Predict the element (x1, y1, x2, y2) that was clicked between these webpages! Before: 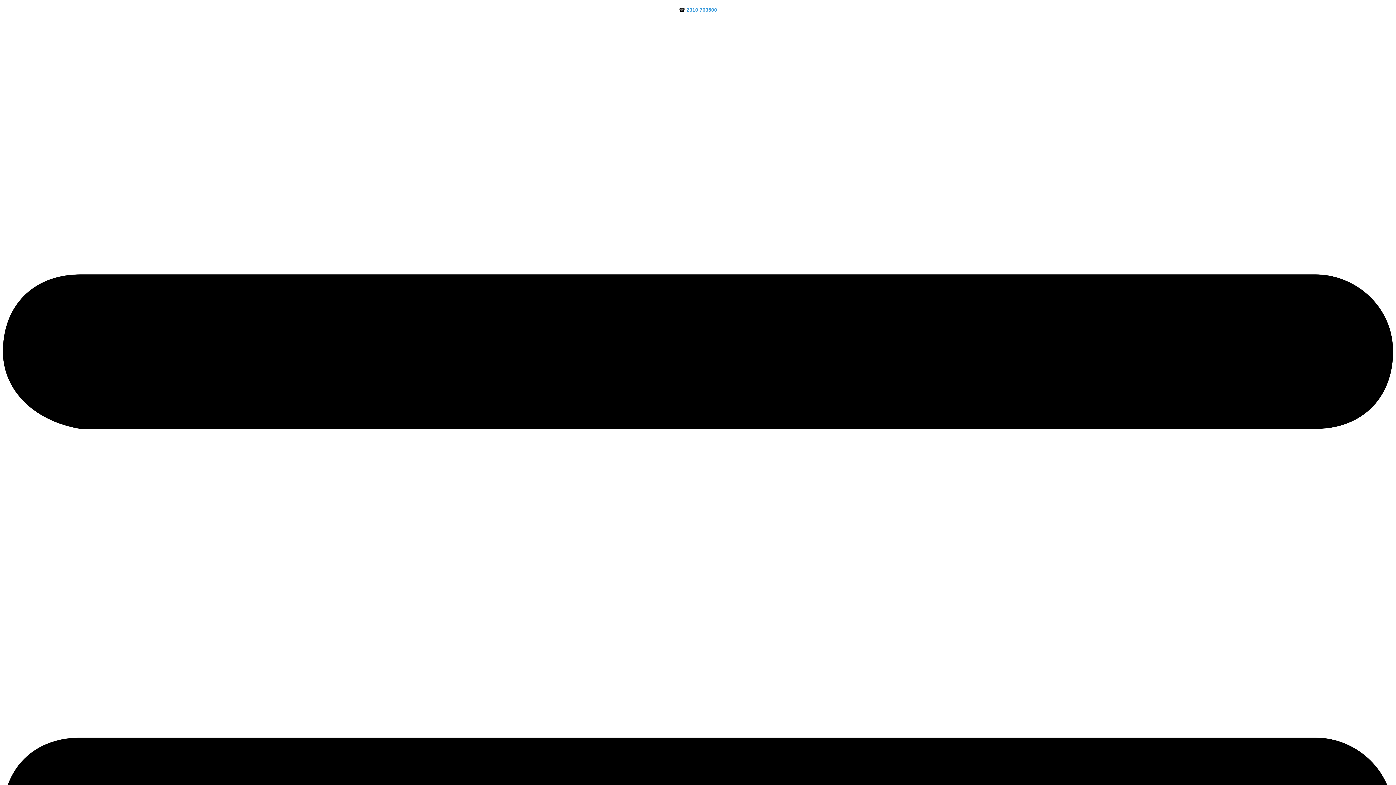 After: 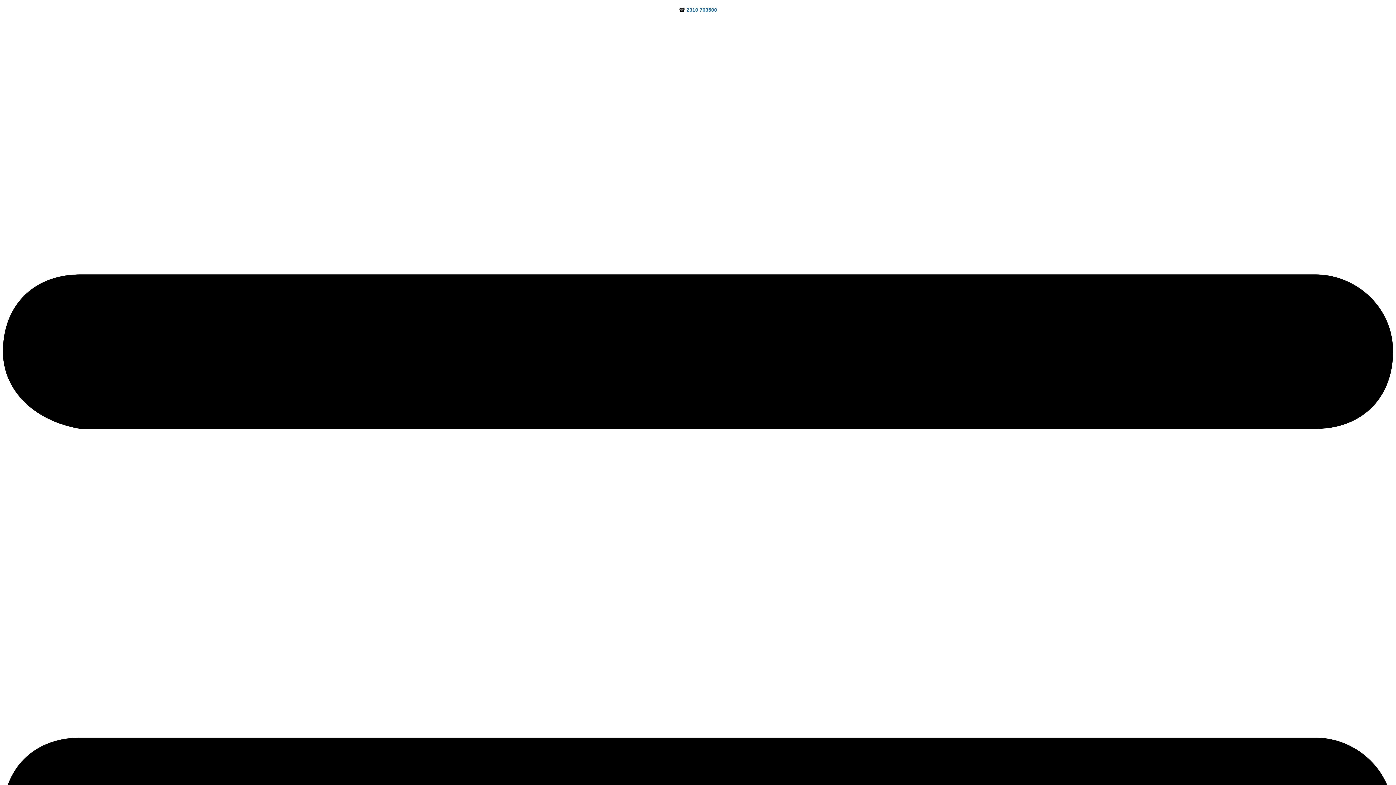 Action: bbox: (686, 6, 717, 12) label: 2310 763500